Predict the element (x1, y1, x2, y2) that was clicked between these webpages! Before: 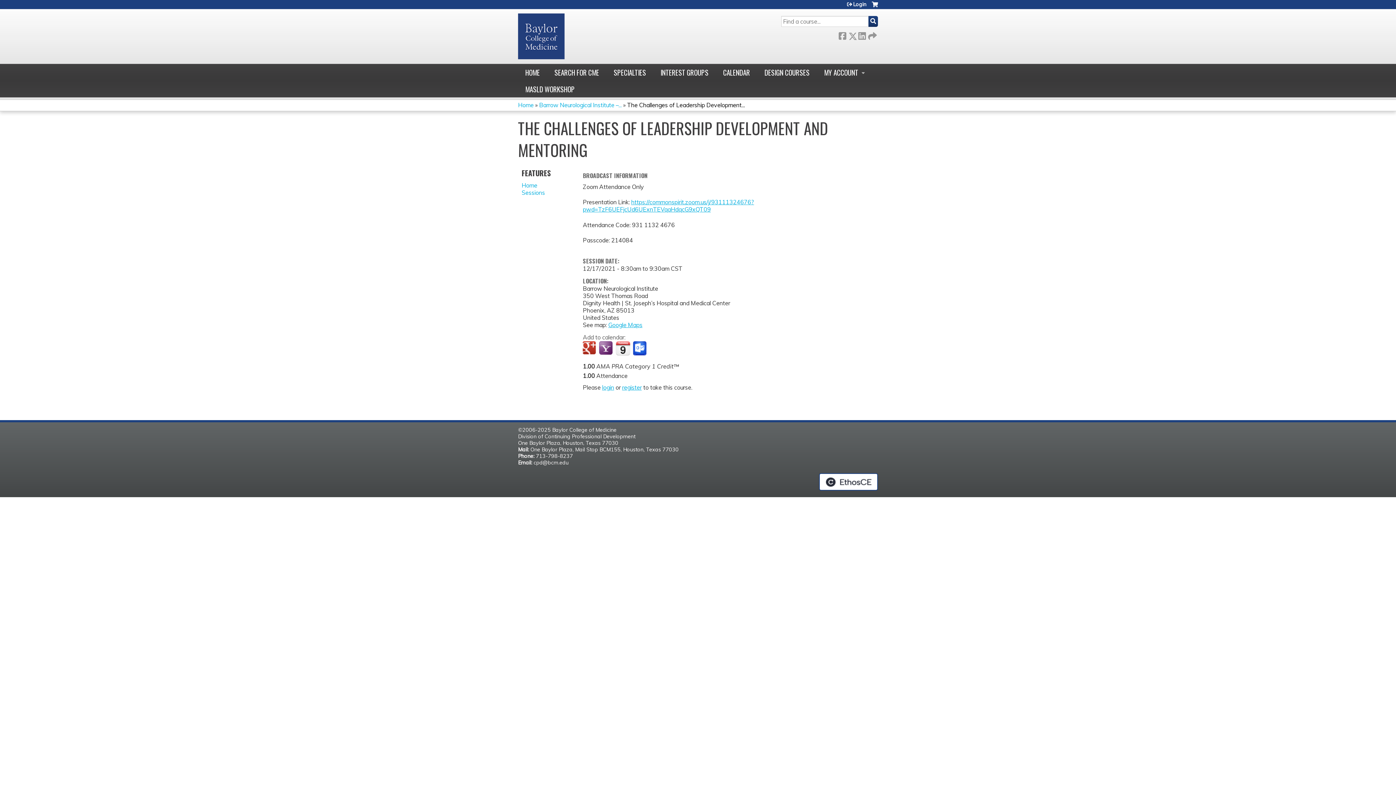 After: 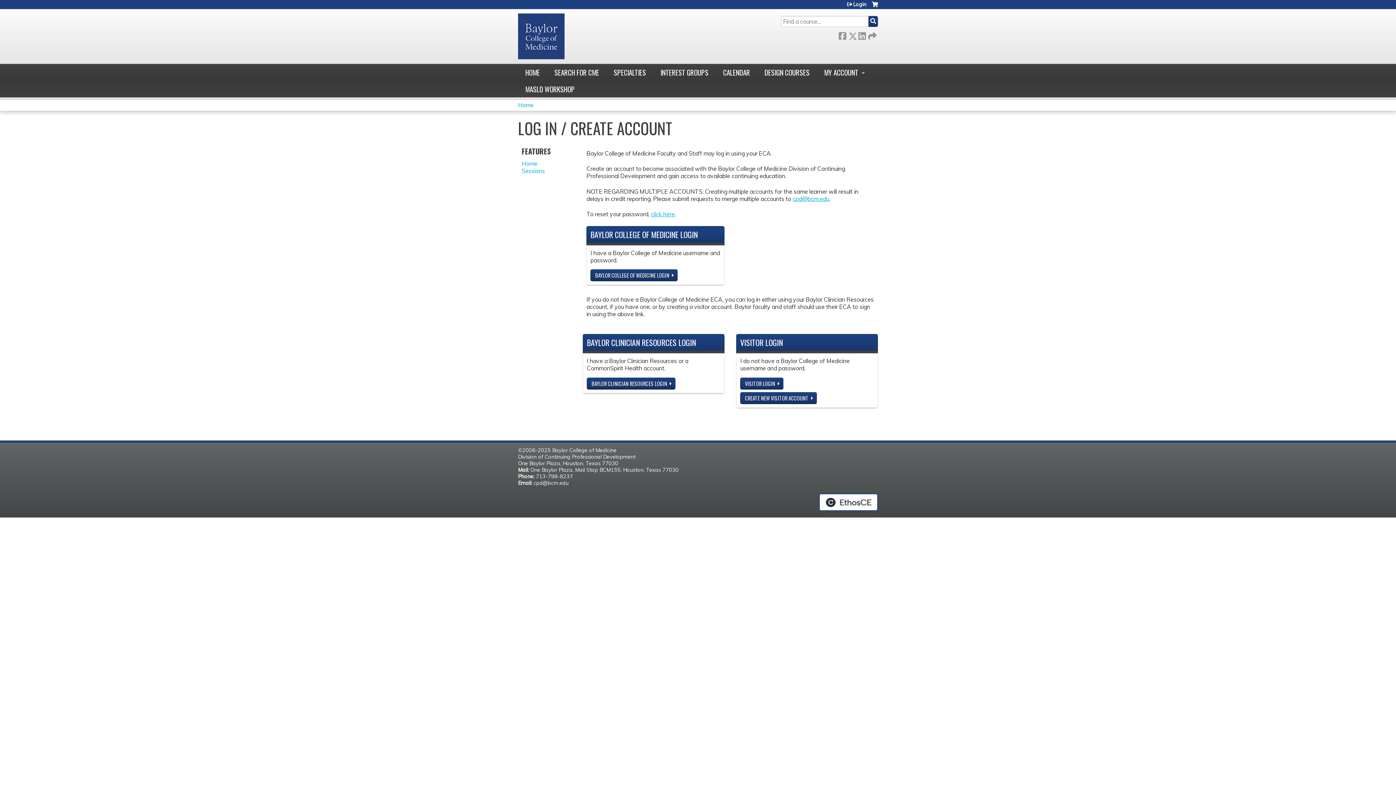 Action: bbox: (622, 383, 641, 391) label: register